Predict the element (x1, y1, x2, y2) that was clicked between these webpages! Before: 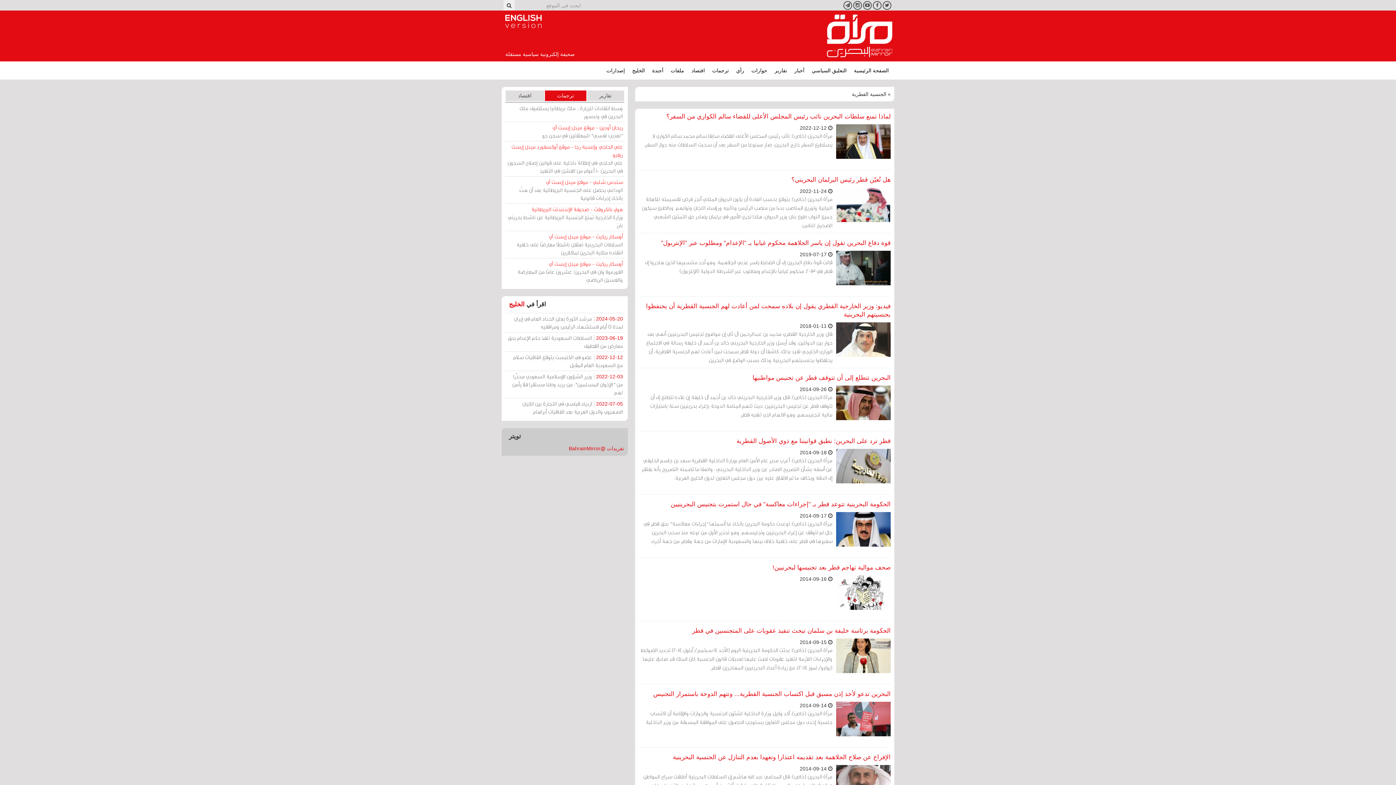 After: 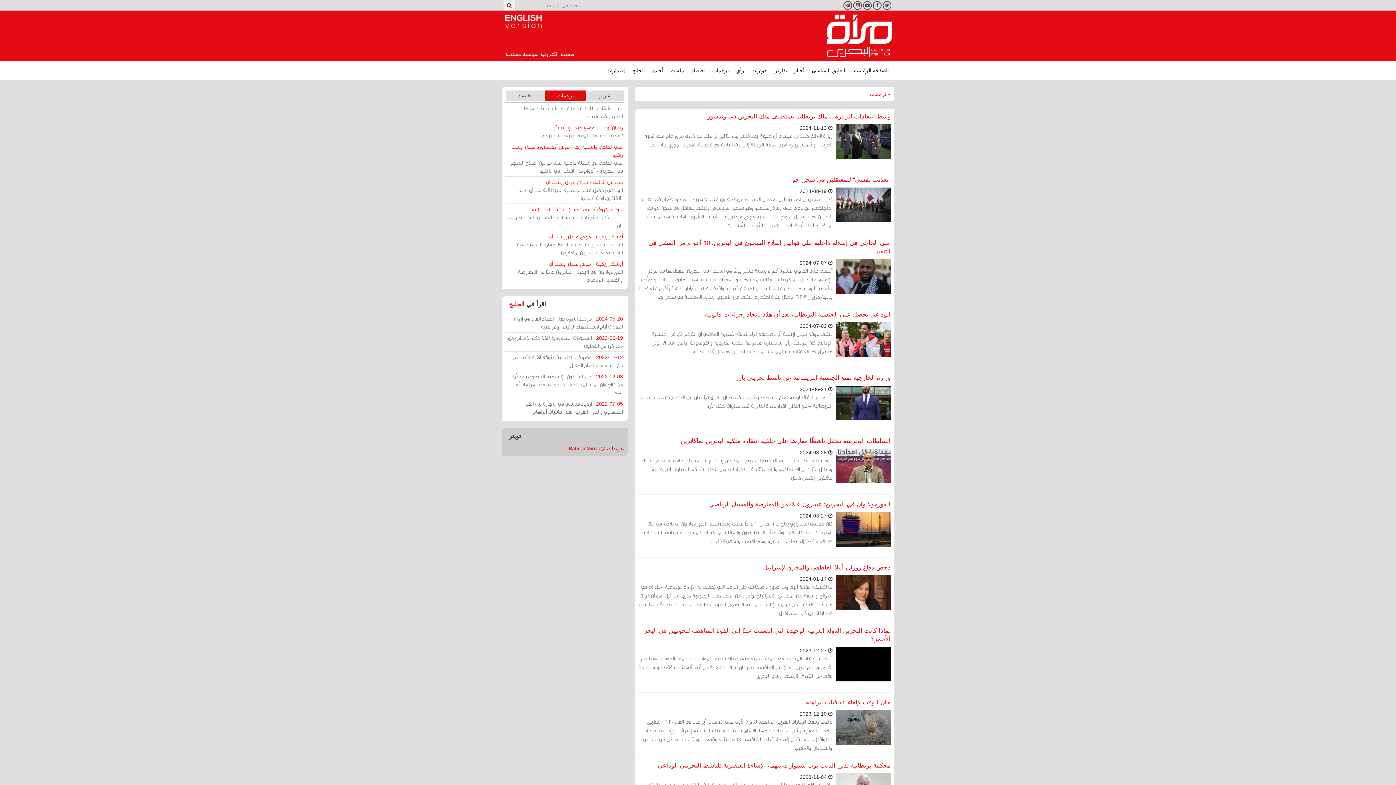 Action: label: ترجمات bbox: (708, 61, 732, 79)